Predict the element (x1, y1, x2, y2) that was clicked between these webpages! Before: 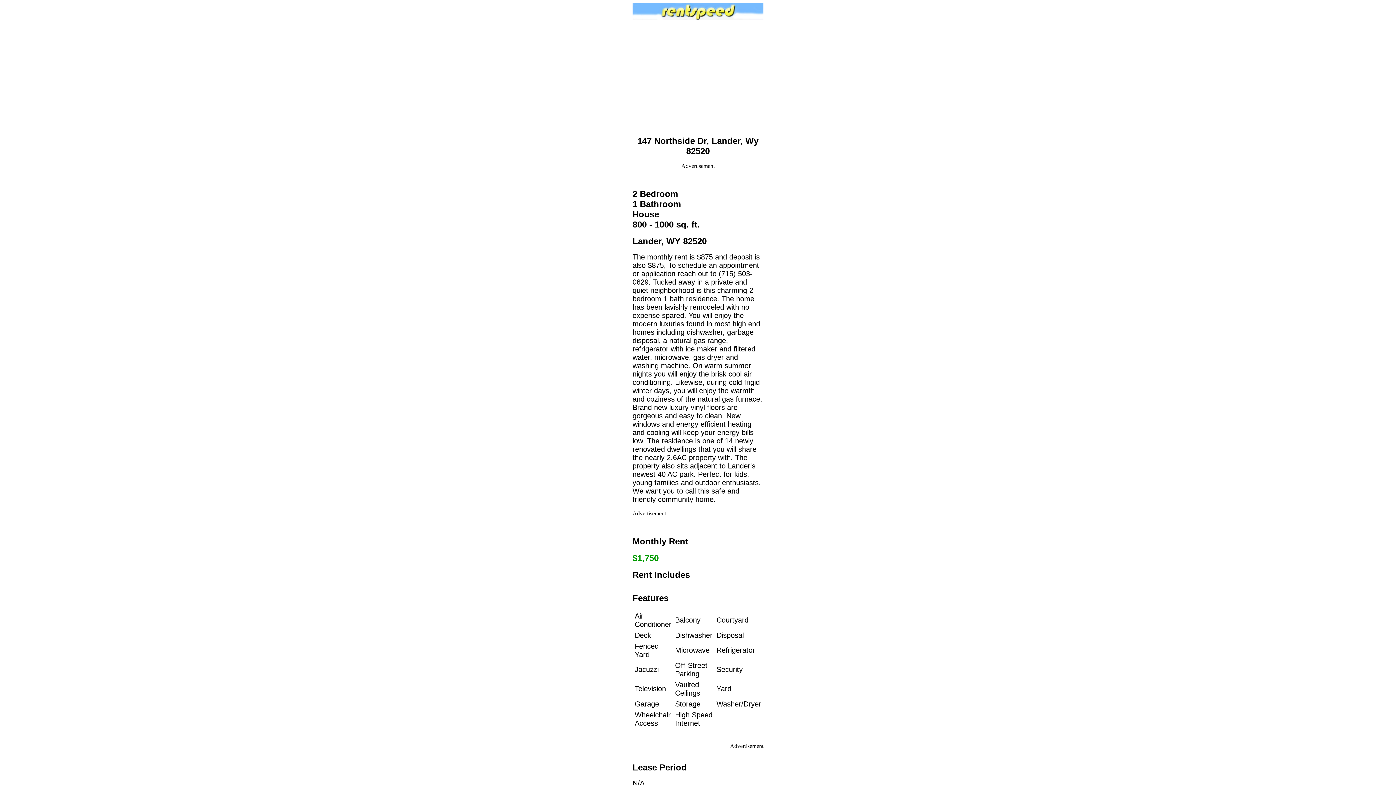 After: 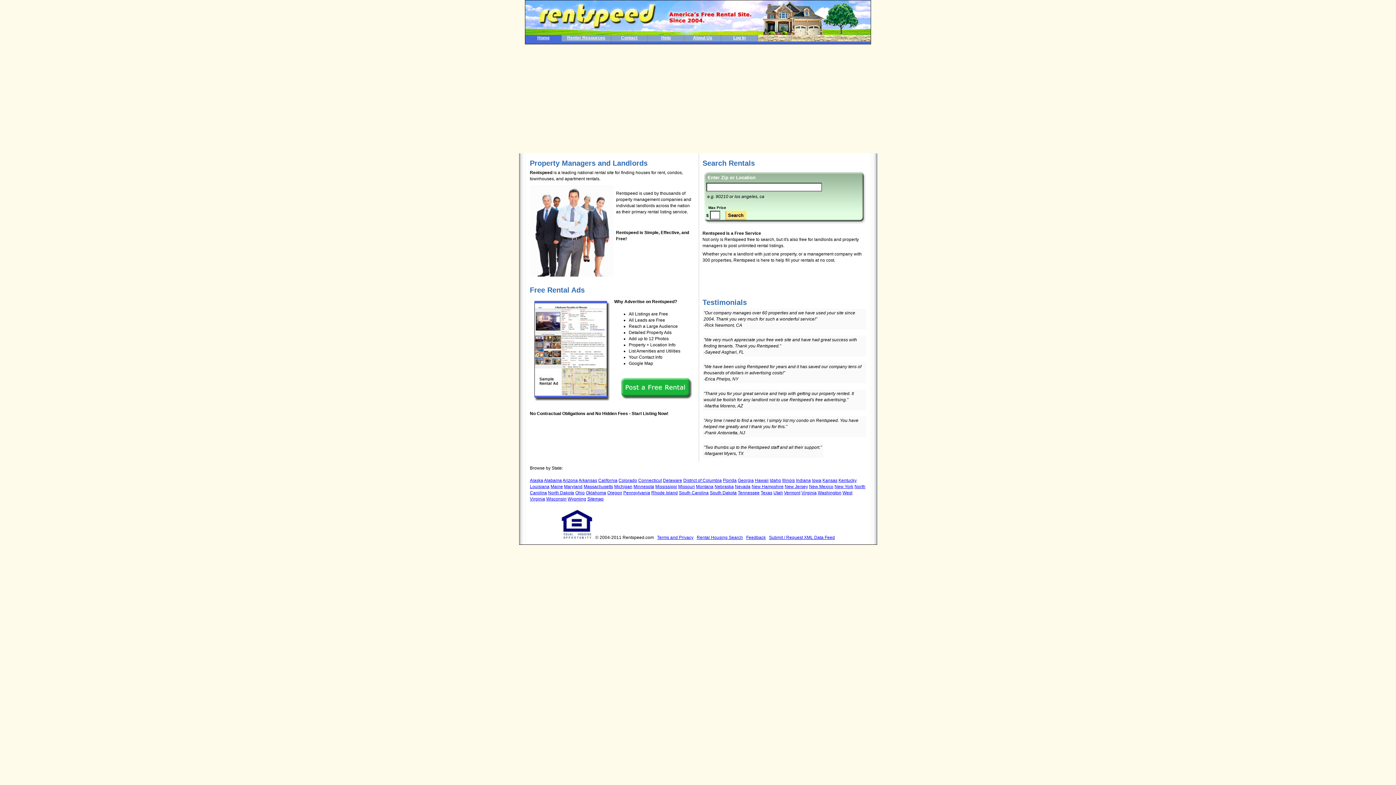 Action: bbox: (632, 15, 763, 21)